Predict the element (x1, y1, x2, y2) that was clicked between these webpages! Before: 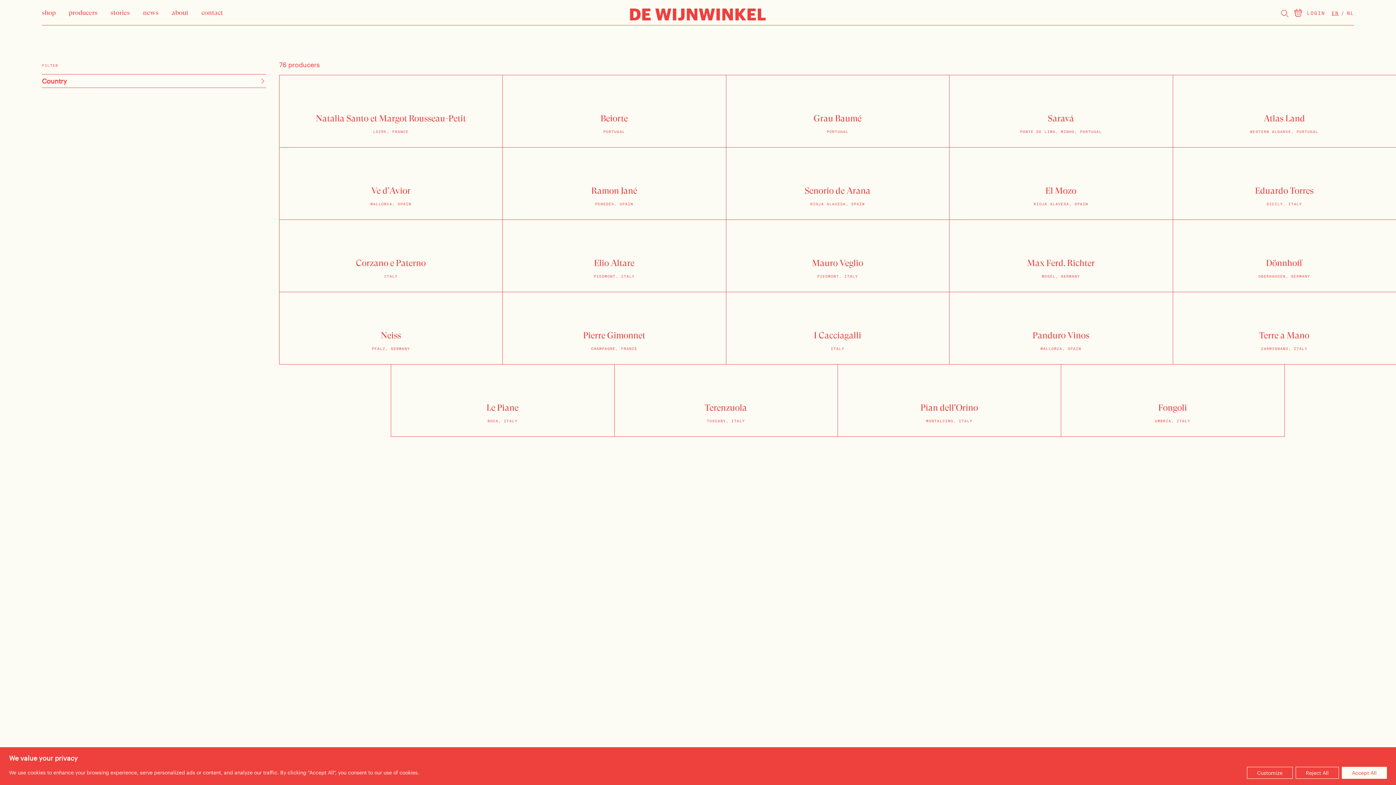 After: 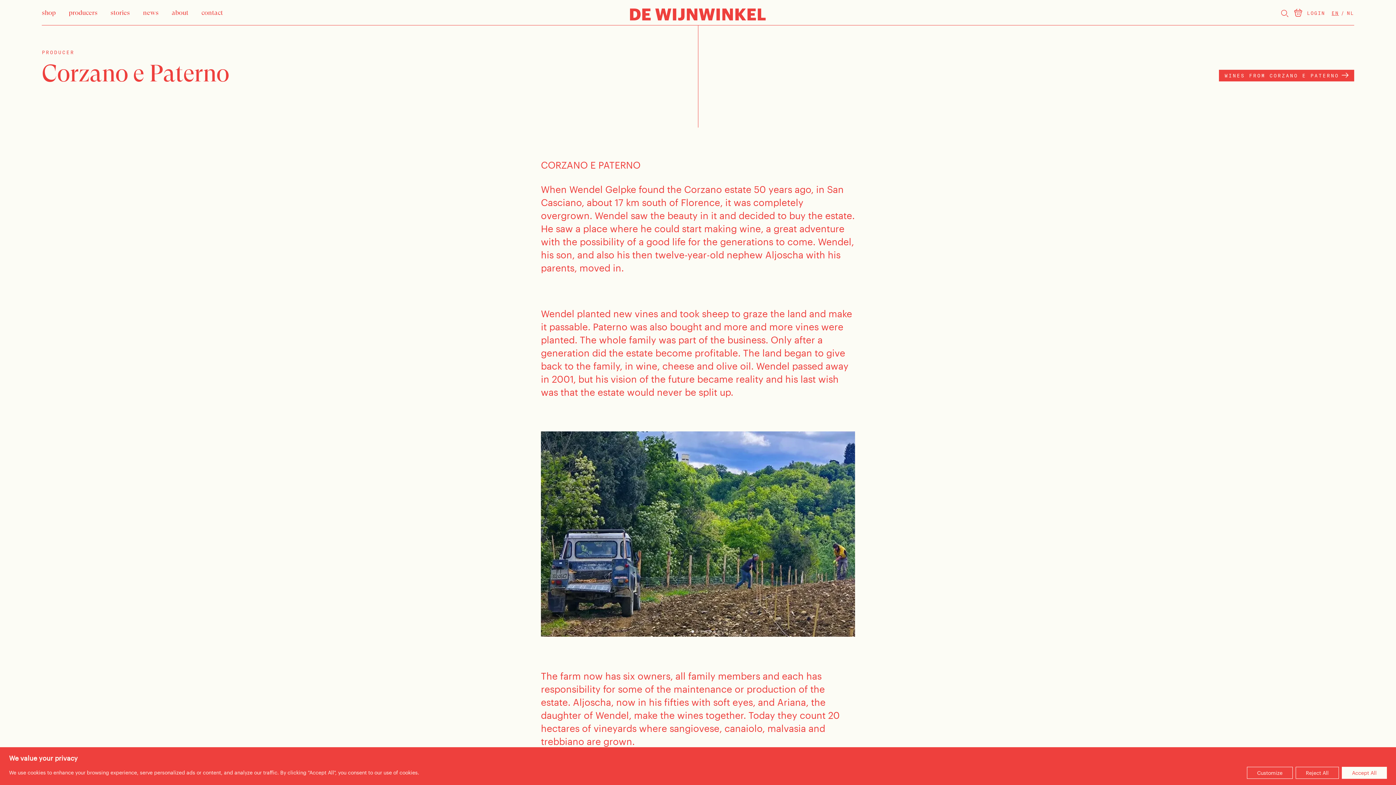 Action: label: VIEW PRODUCER
Corzano e Paterno
ITALY bbox: (279, 219, 502, 292)